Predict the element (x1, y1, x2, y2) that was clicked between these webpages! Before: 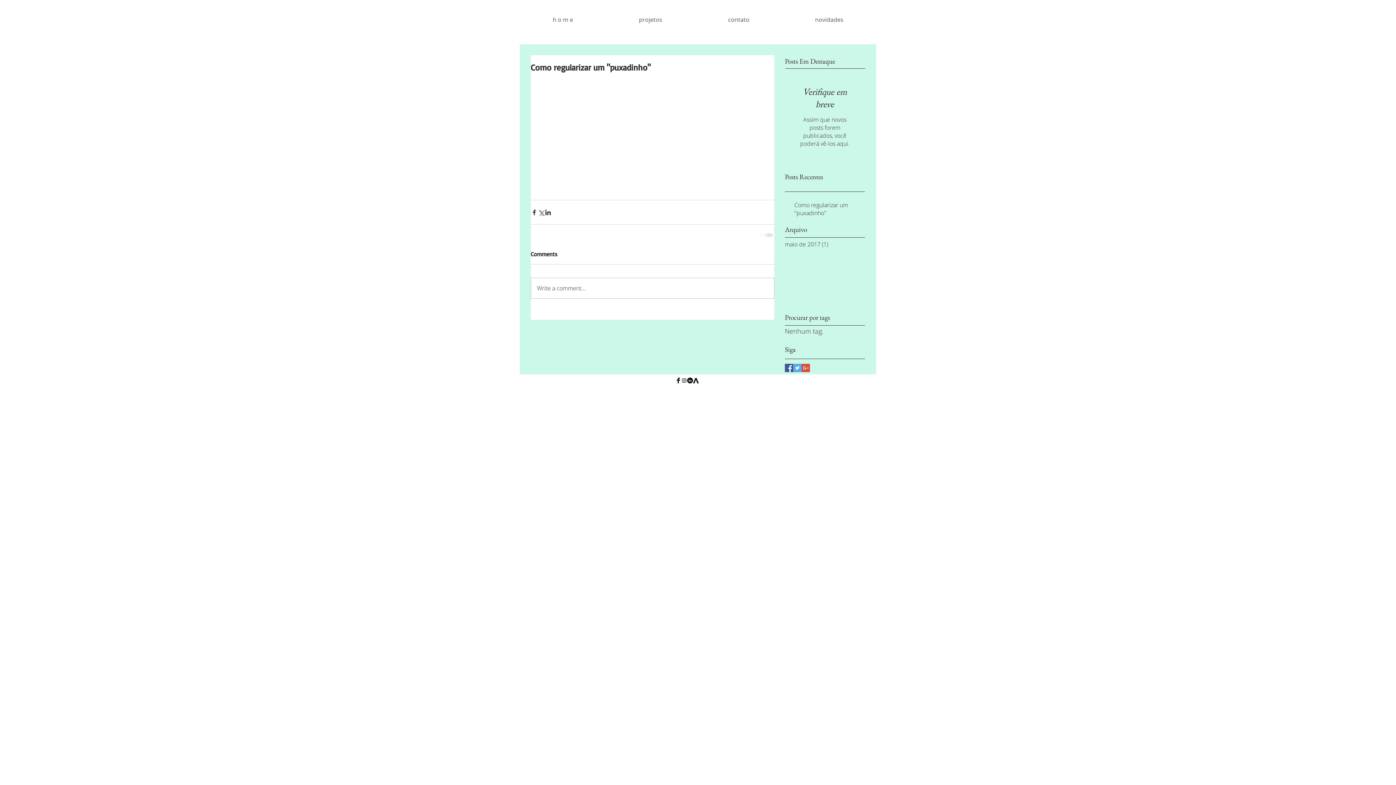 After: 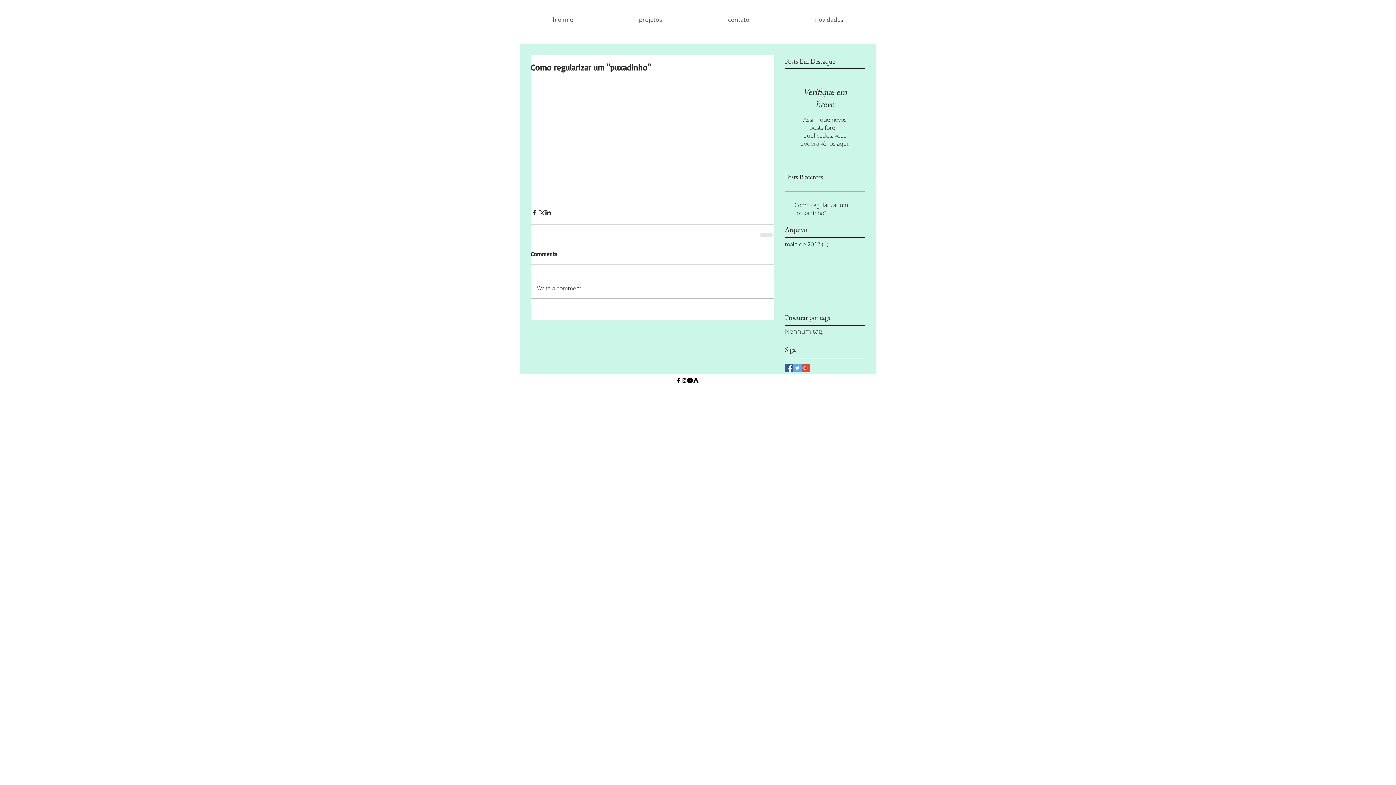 Action: bbox: (801, 364, 810, 372) label: Google+ Basic Square